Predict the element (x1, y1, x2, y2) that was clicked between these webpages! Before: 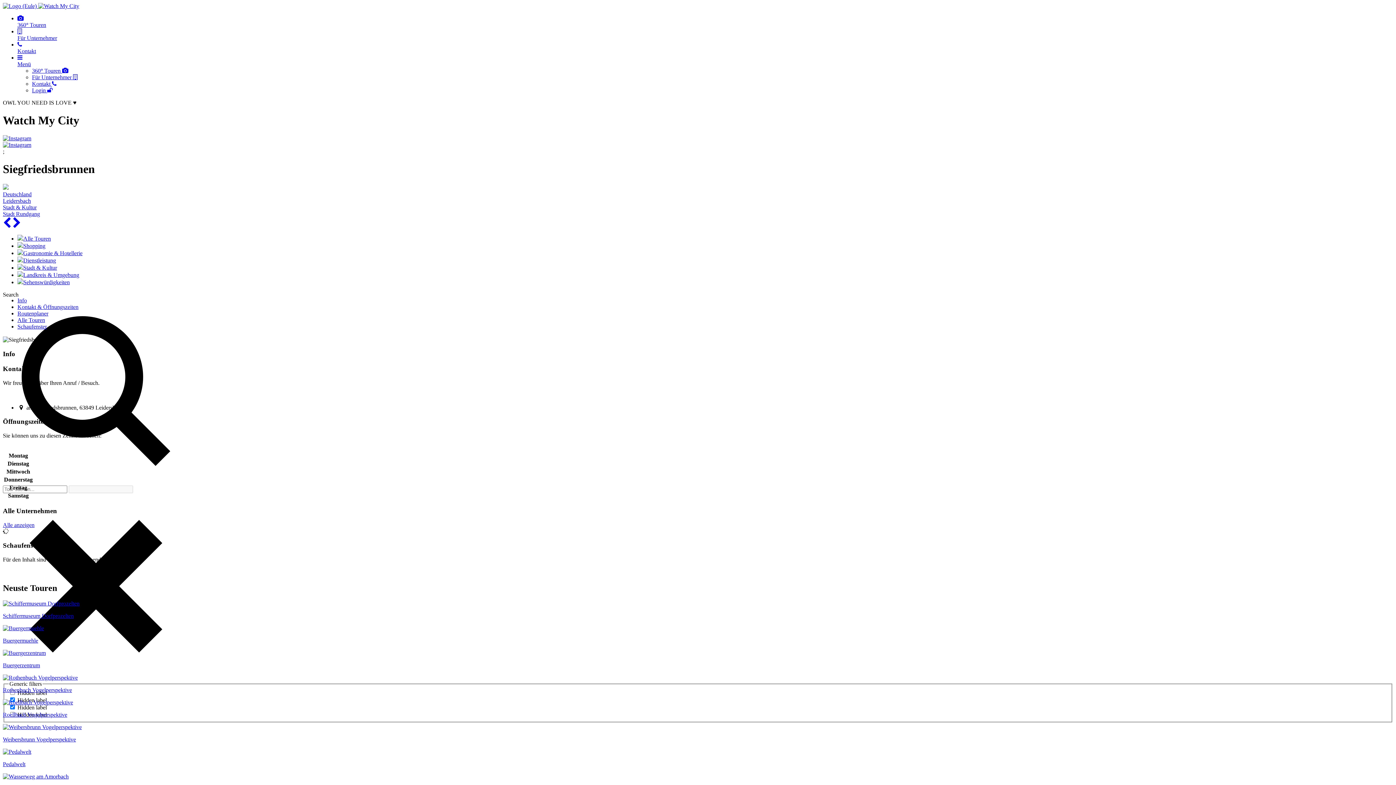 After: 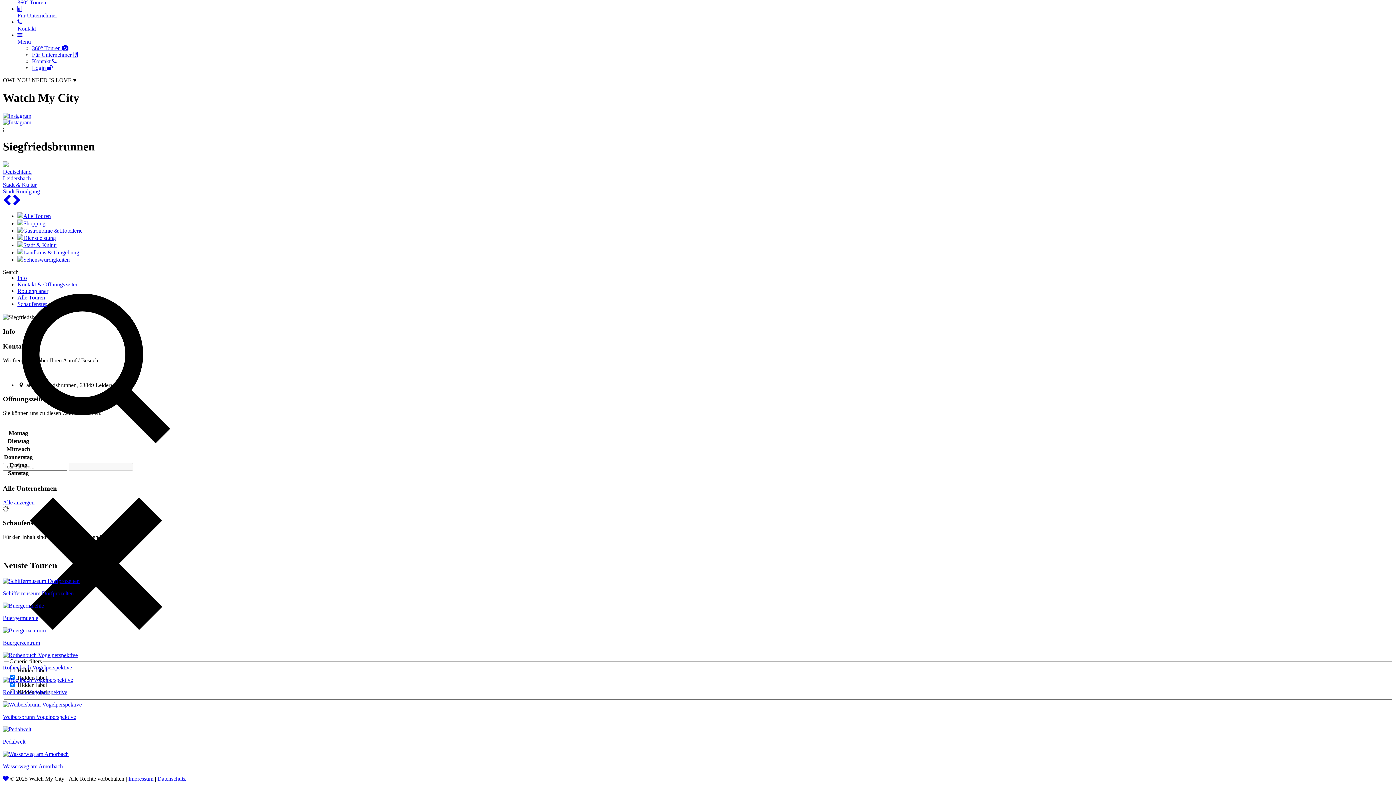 Action: label: Routenplaner bbox: (17, 310, 48, 316)